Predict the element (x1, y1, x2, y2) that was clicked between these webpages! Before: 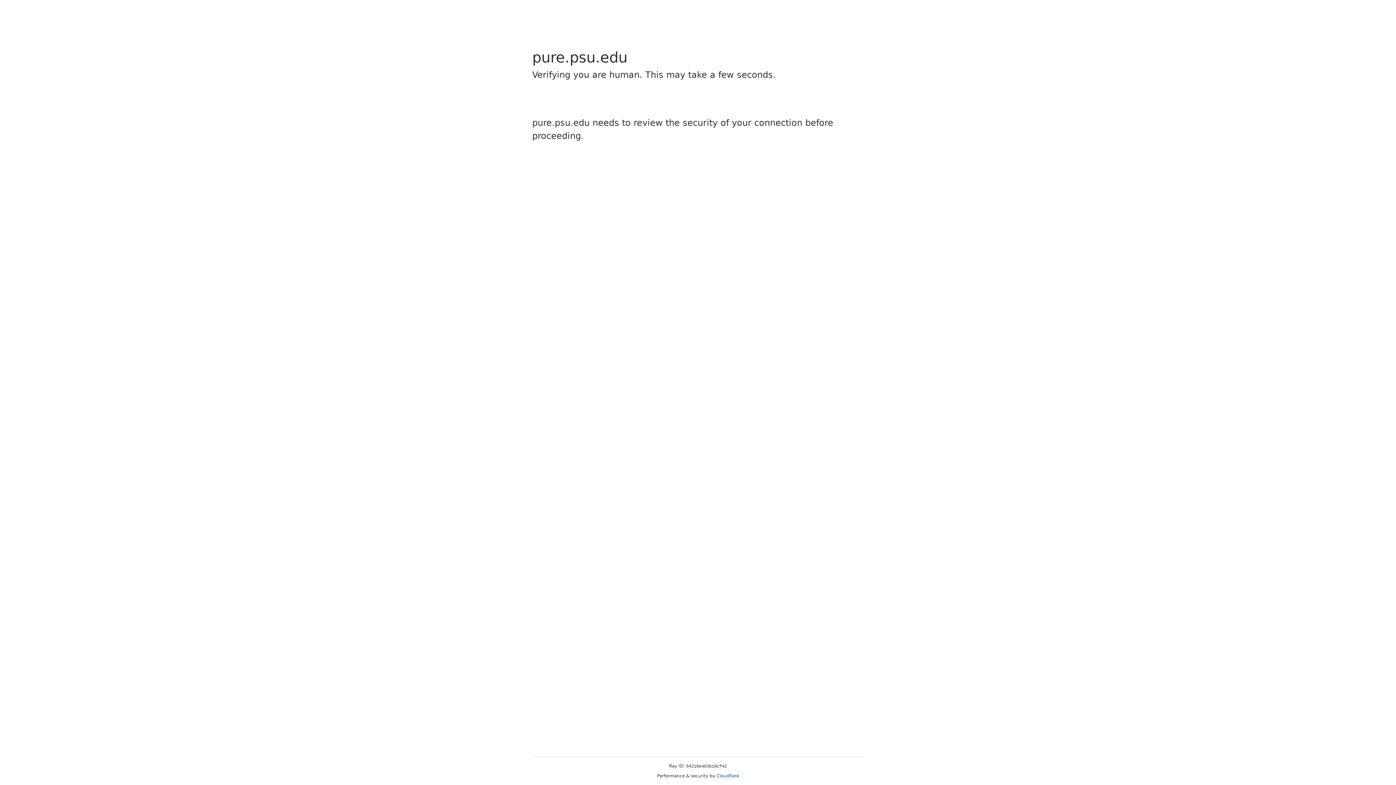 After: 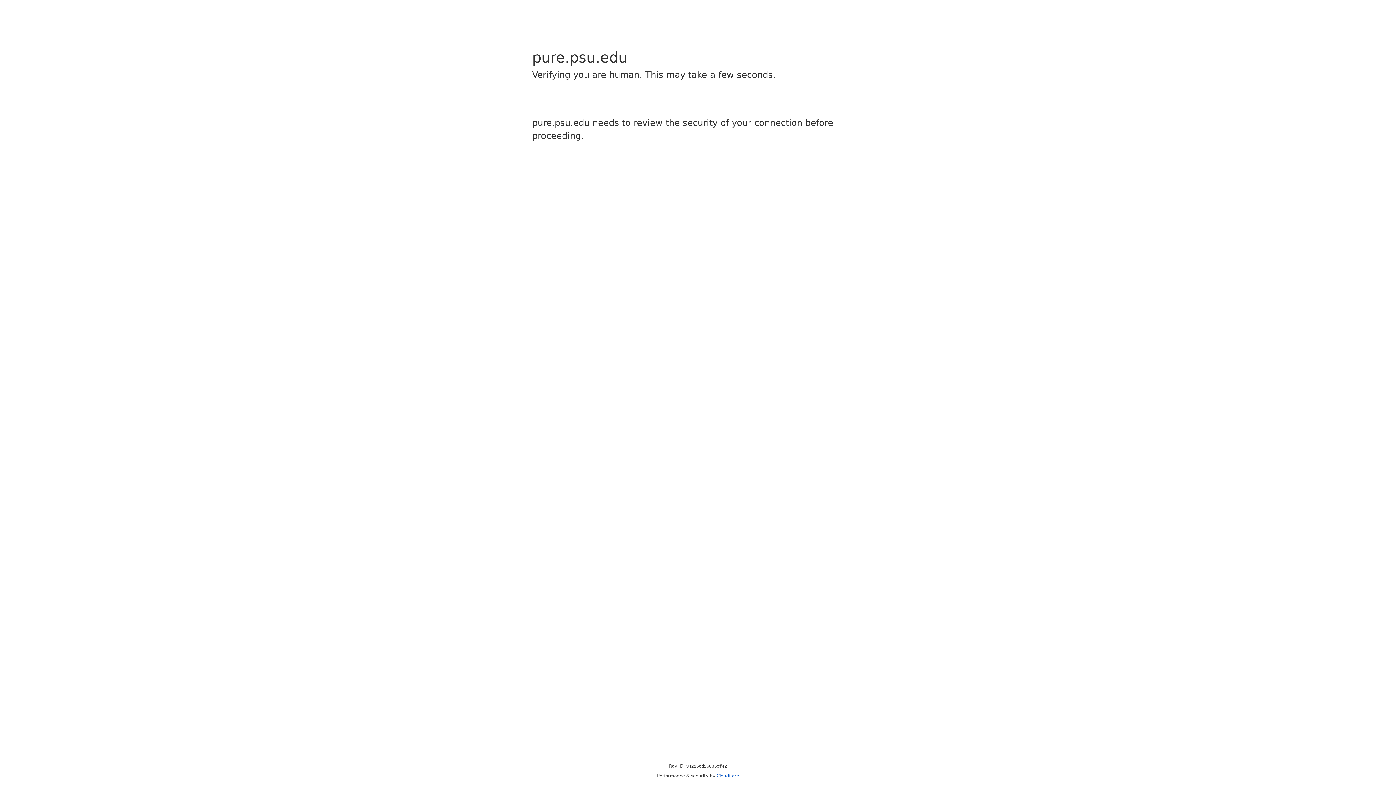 Action: label: Cloudflare bbox: (716, 773, 739, 778)